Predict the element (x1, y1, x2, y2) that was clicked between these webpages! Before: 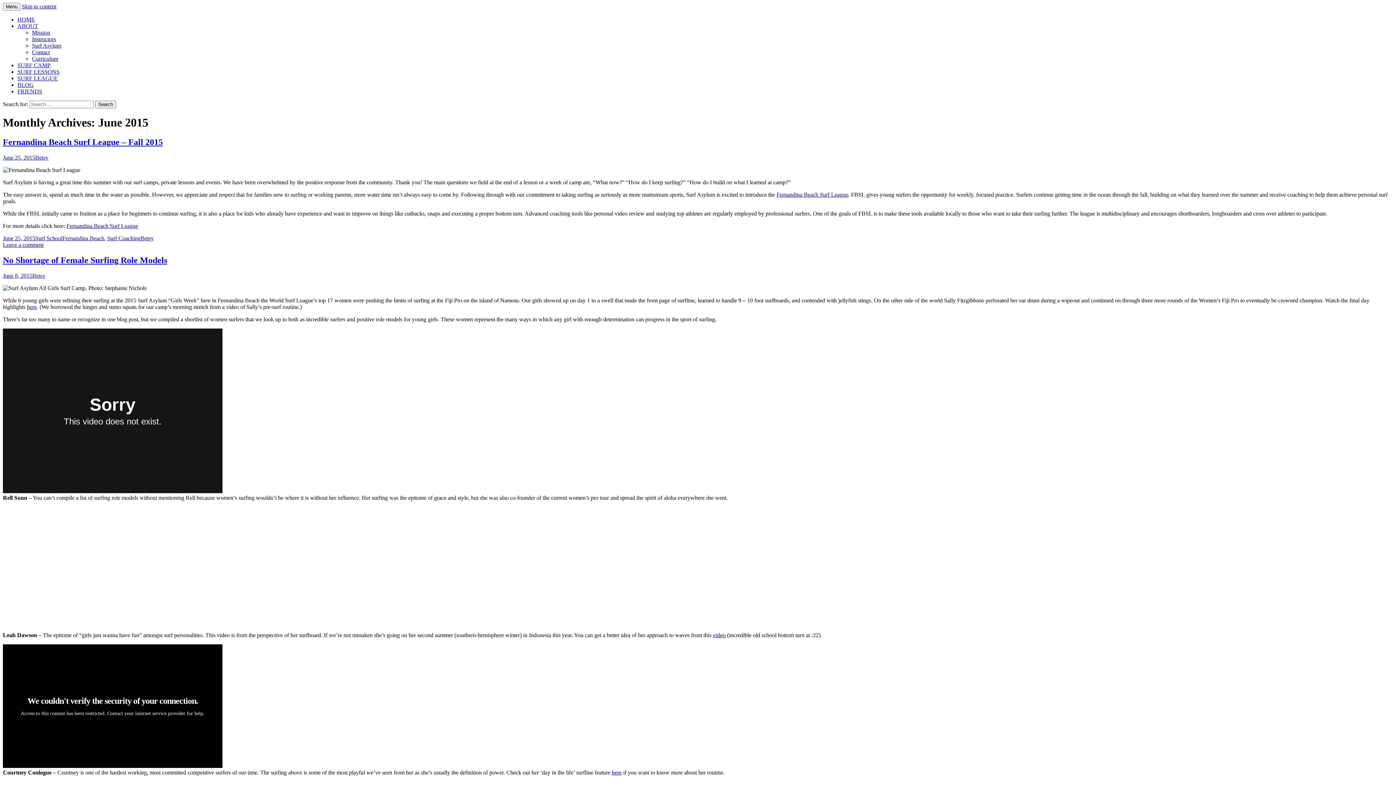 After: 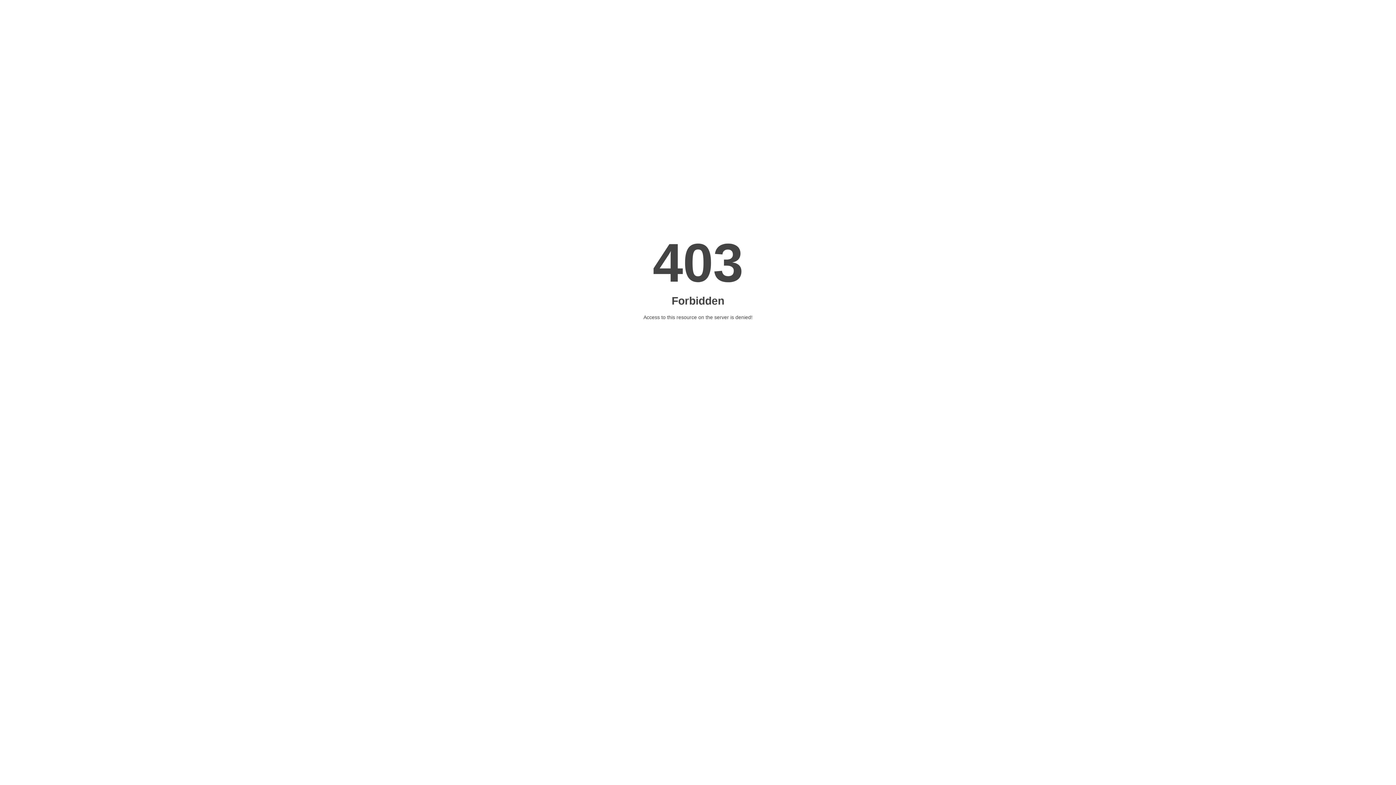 Action: label: Leave a comment bbox: (2, 241, 43, 247)